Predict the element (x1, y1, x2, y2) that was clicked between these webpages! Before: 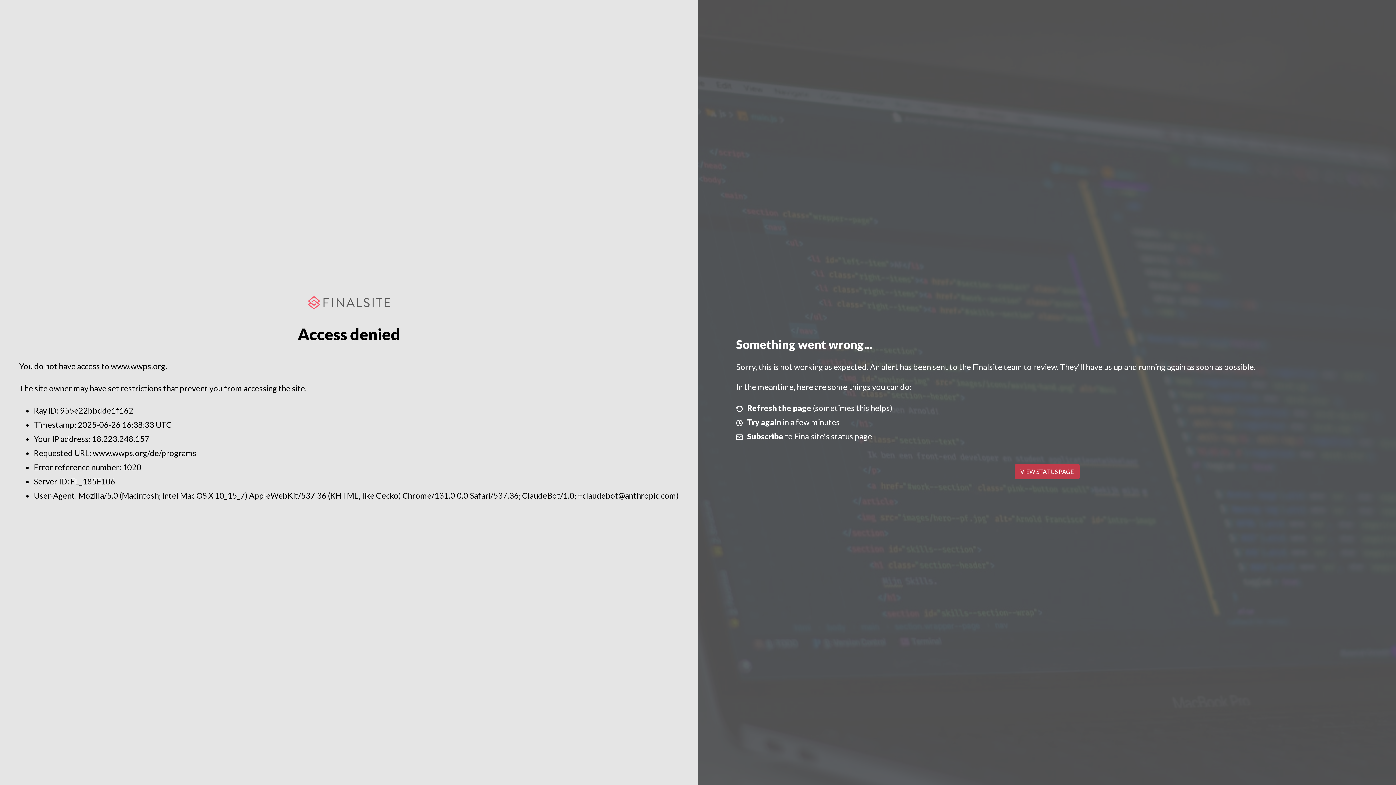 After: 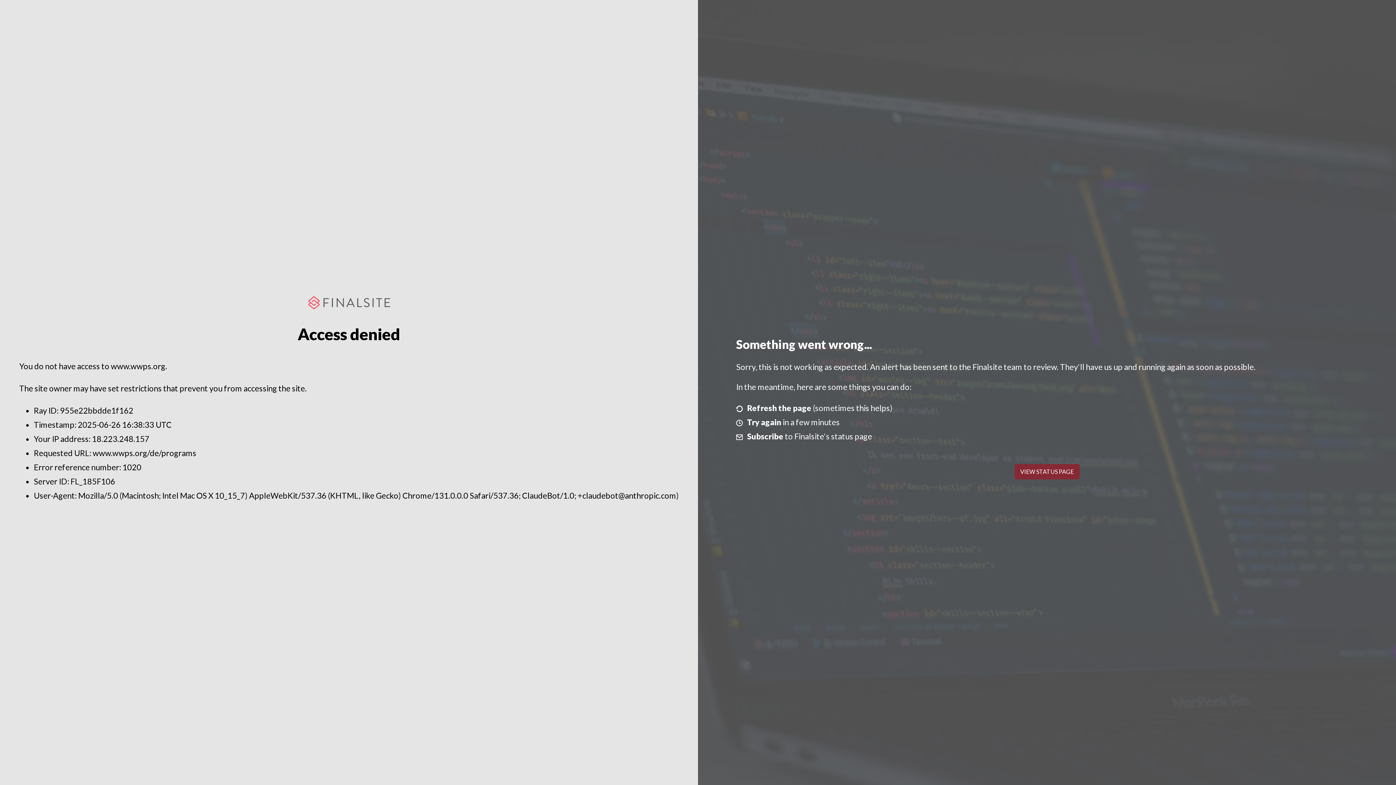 Action: bbox: (1014, 464, 1079, 479) label: VIEW STATUS PAGE